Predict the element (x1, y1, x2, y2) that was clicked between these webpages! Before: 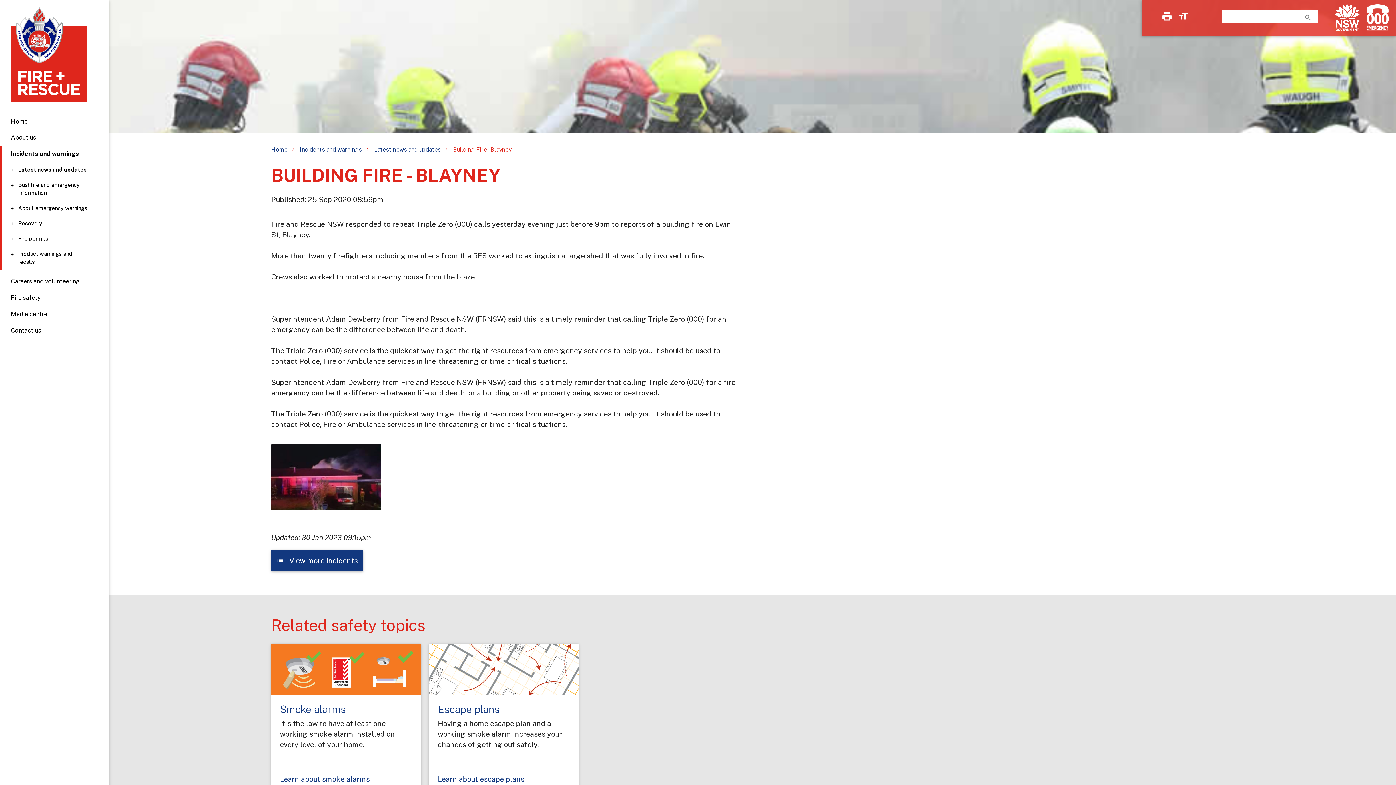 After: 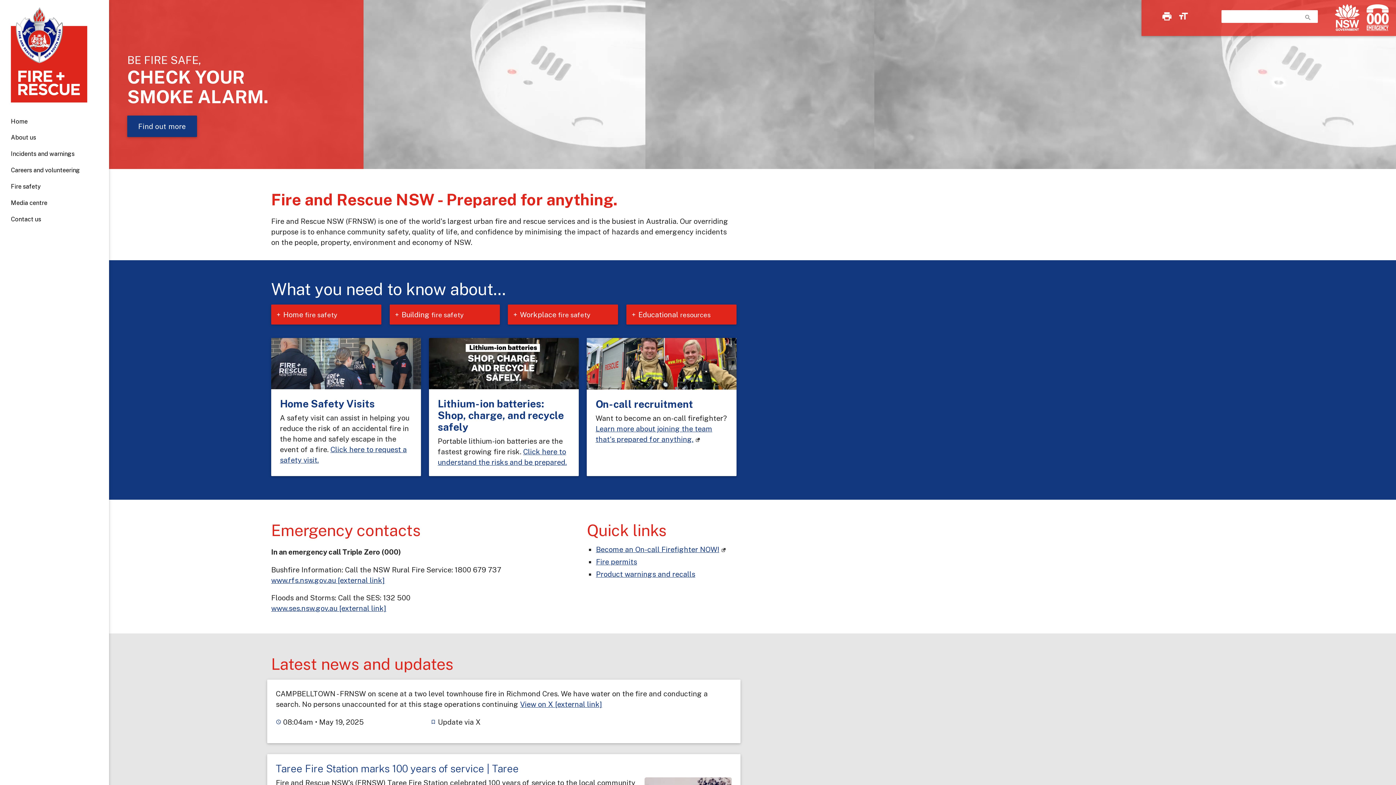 Action: bbox: (271, 146, 287, 153) label: Home